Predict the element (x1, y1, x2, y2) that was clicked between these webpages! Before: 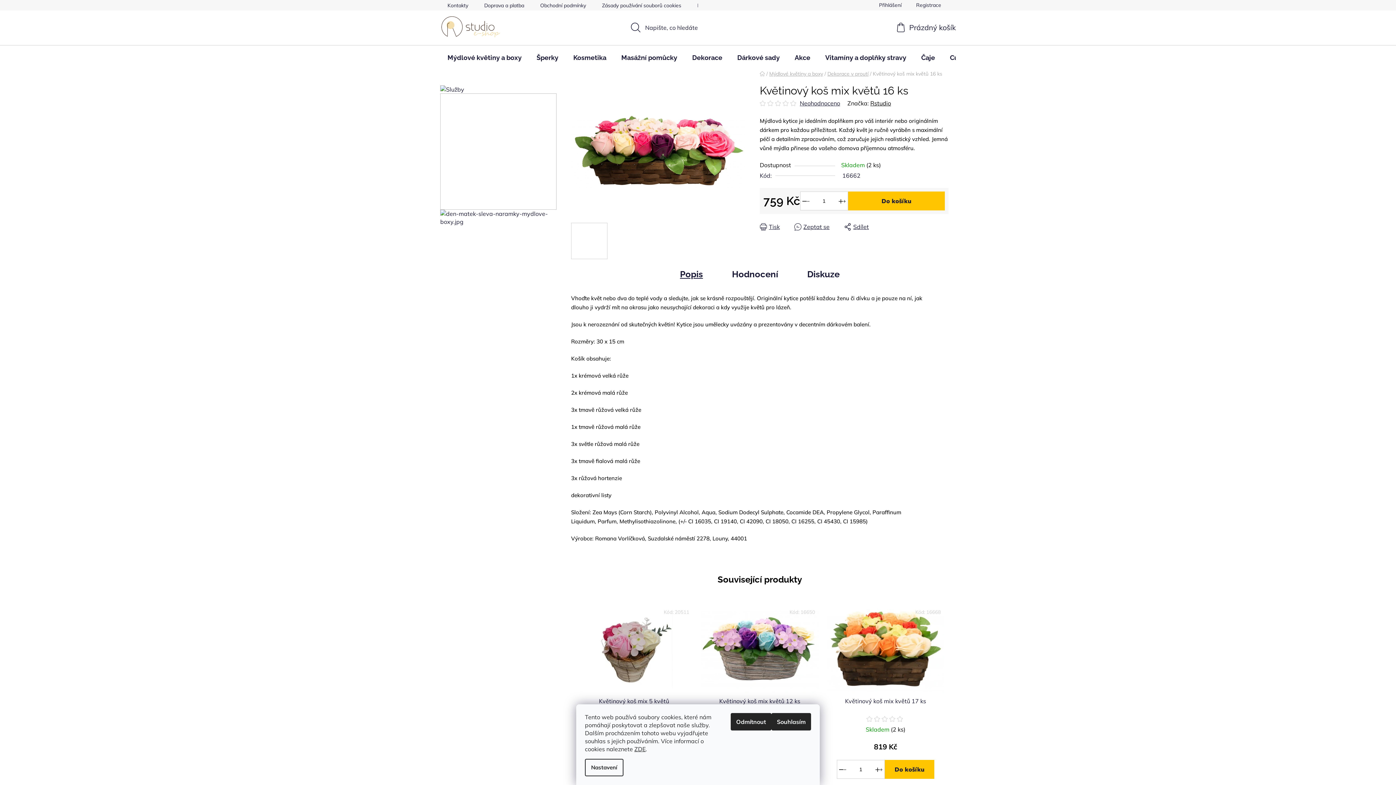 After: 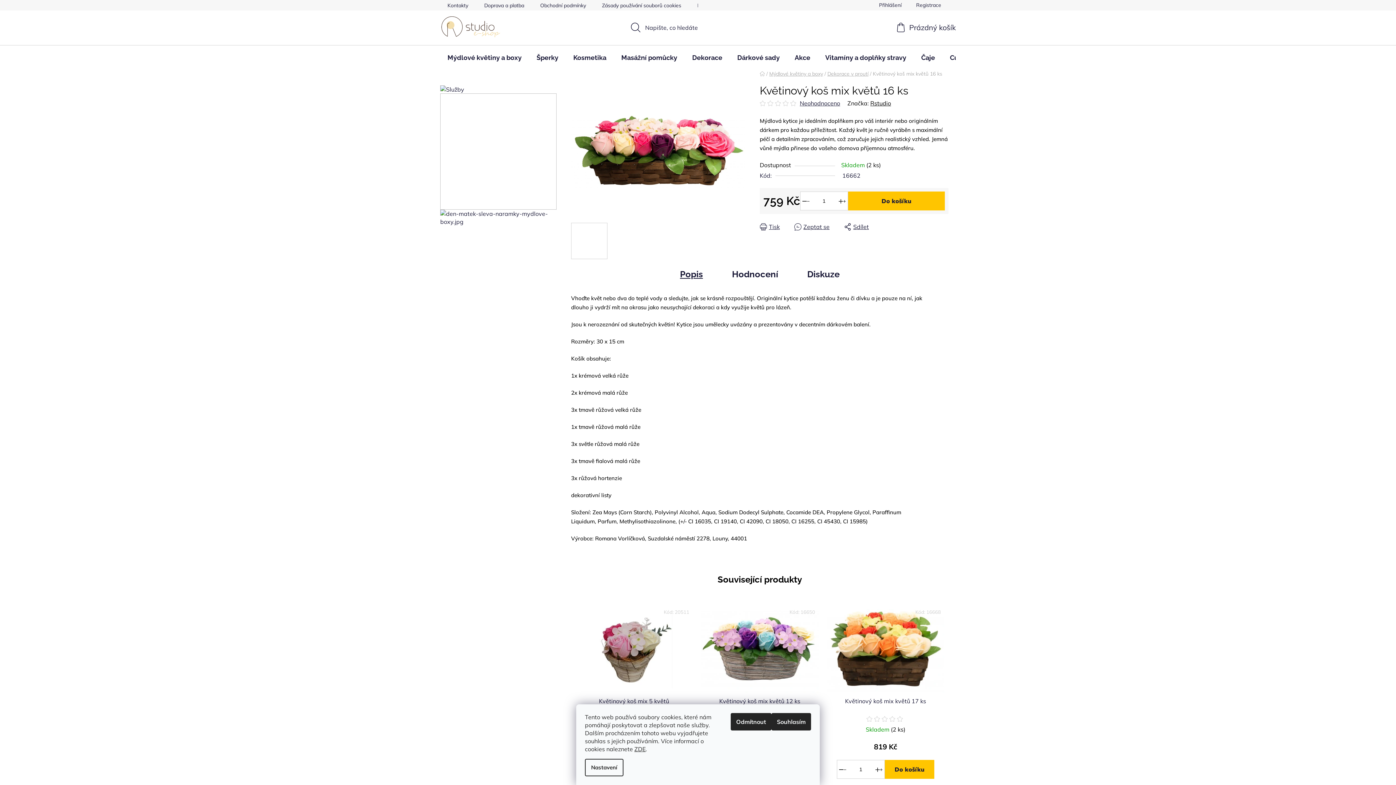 Action: bbox: (782, 100, 790, 106)